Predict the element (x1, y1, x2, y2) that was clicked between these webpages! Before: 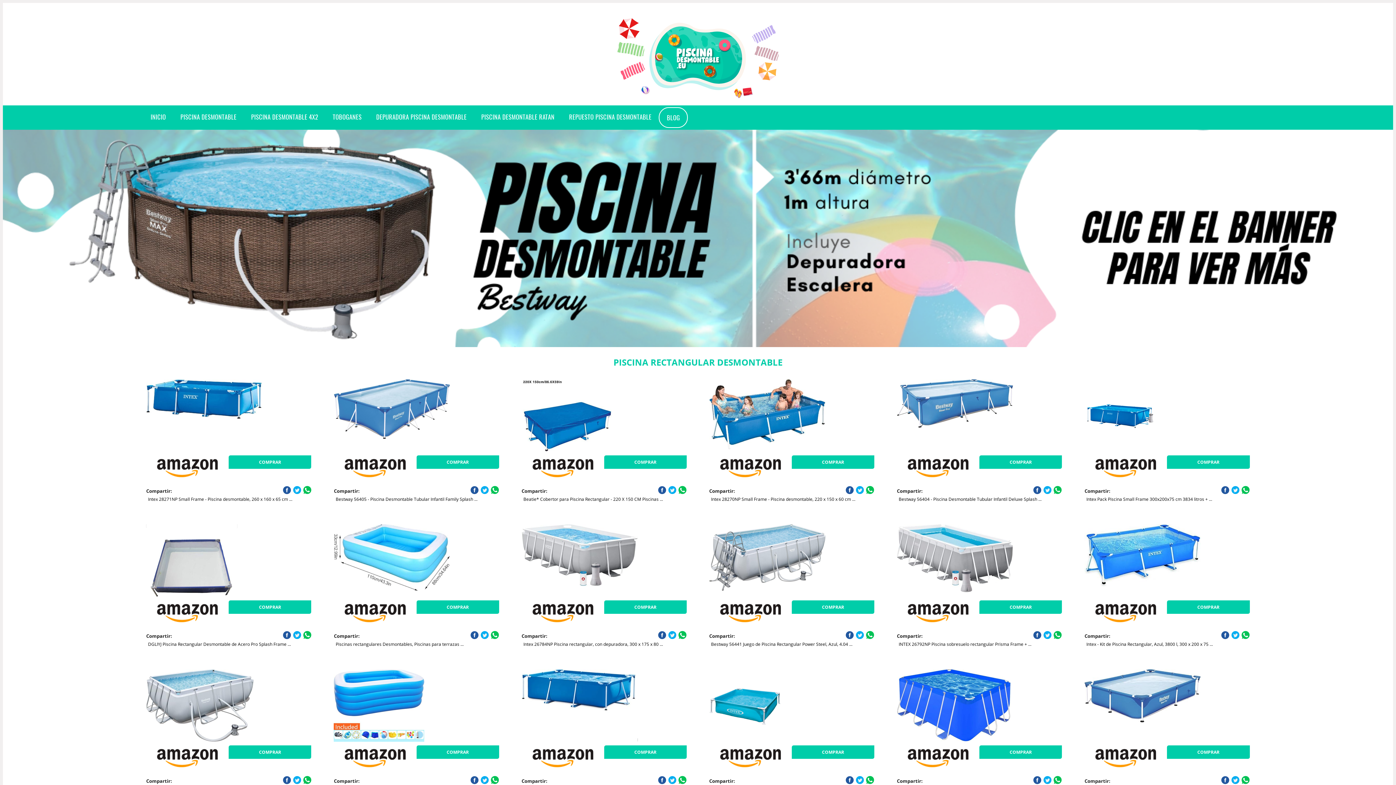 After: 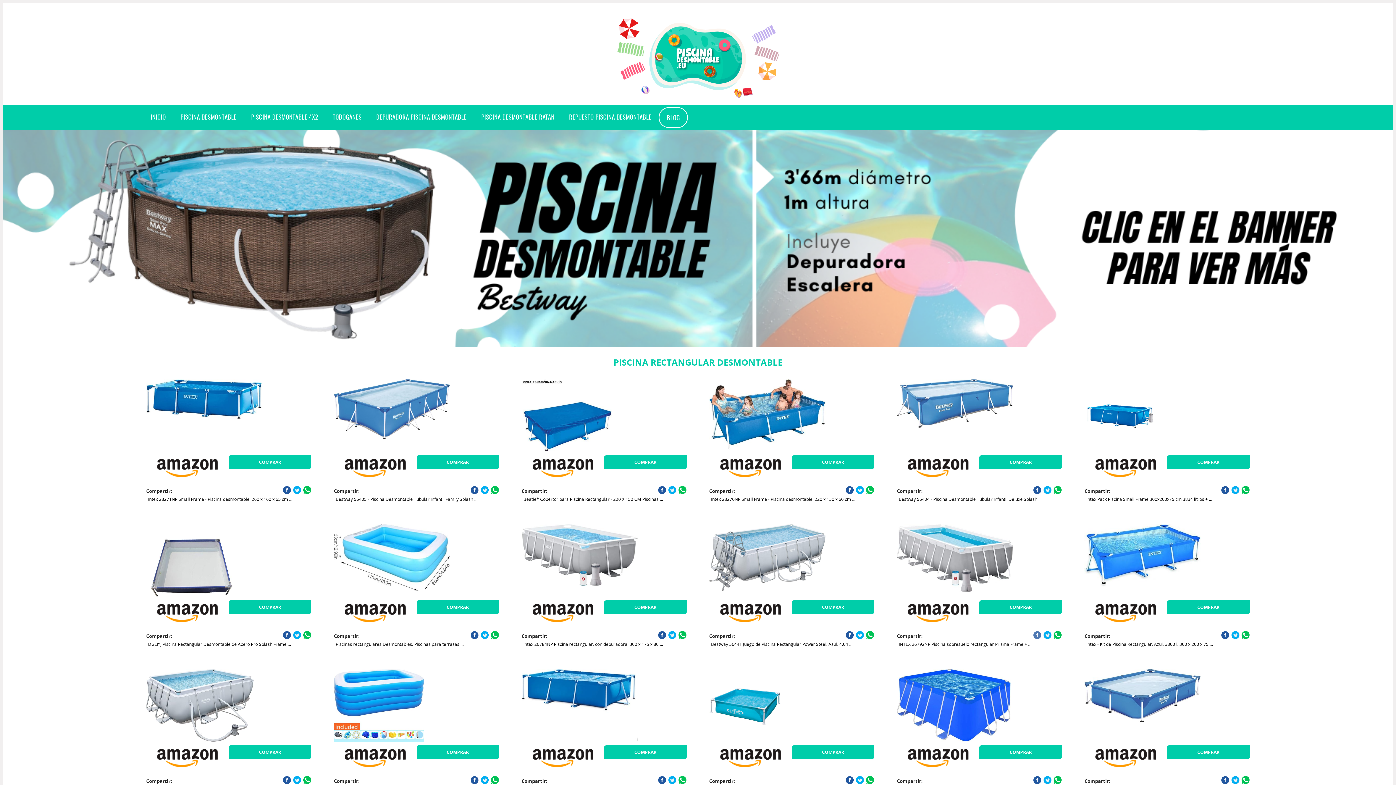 Action: bbox: (1033, 631, 1041, 639)